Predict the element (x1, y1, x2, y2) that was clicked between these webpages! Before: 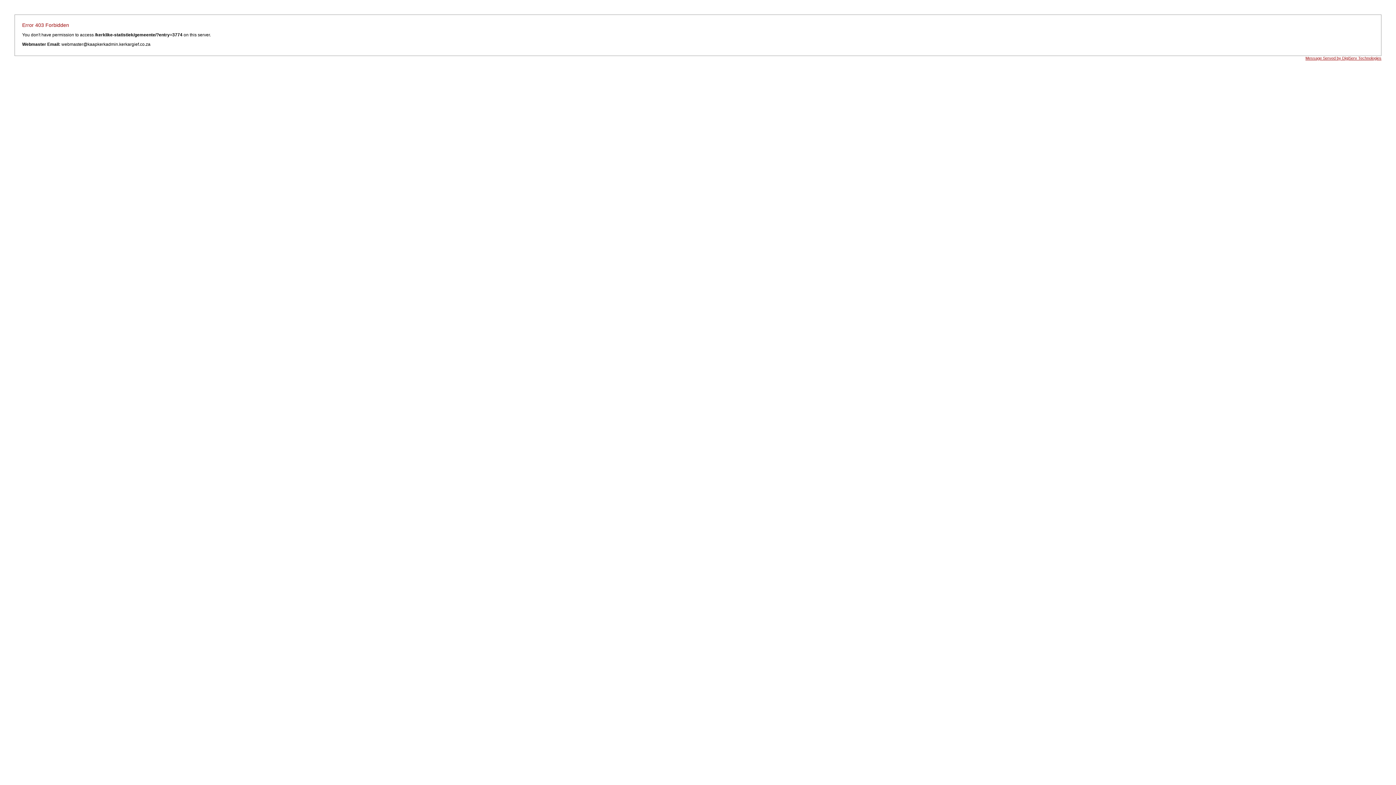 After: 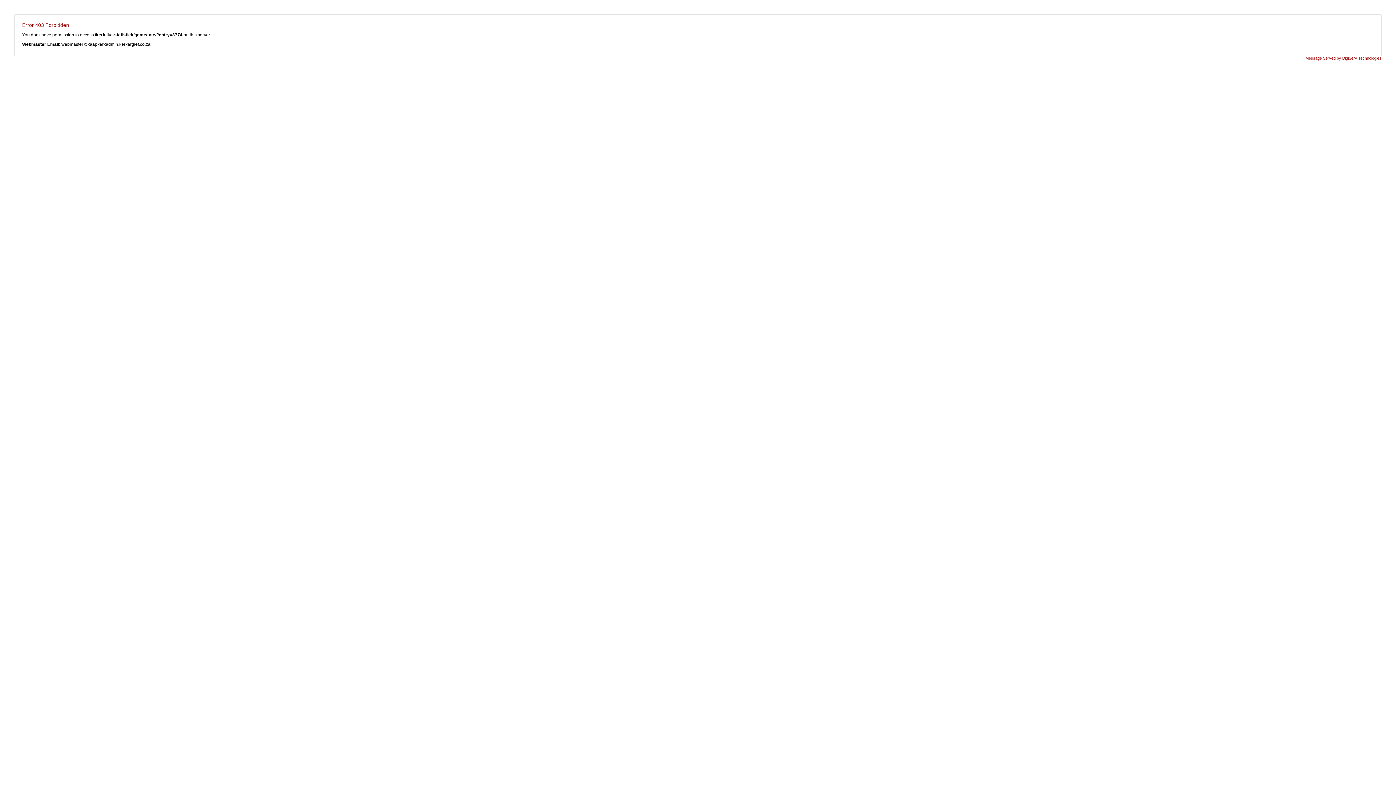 Action: label: Message Served by DigiServ Technologies bbox: (1305, 56, 1381, 60)